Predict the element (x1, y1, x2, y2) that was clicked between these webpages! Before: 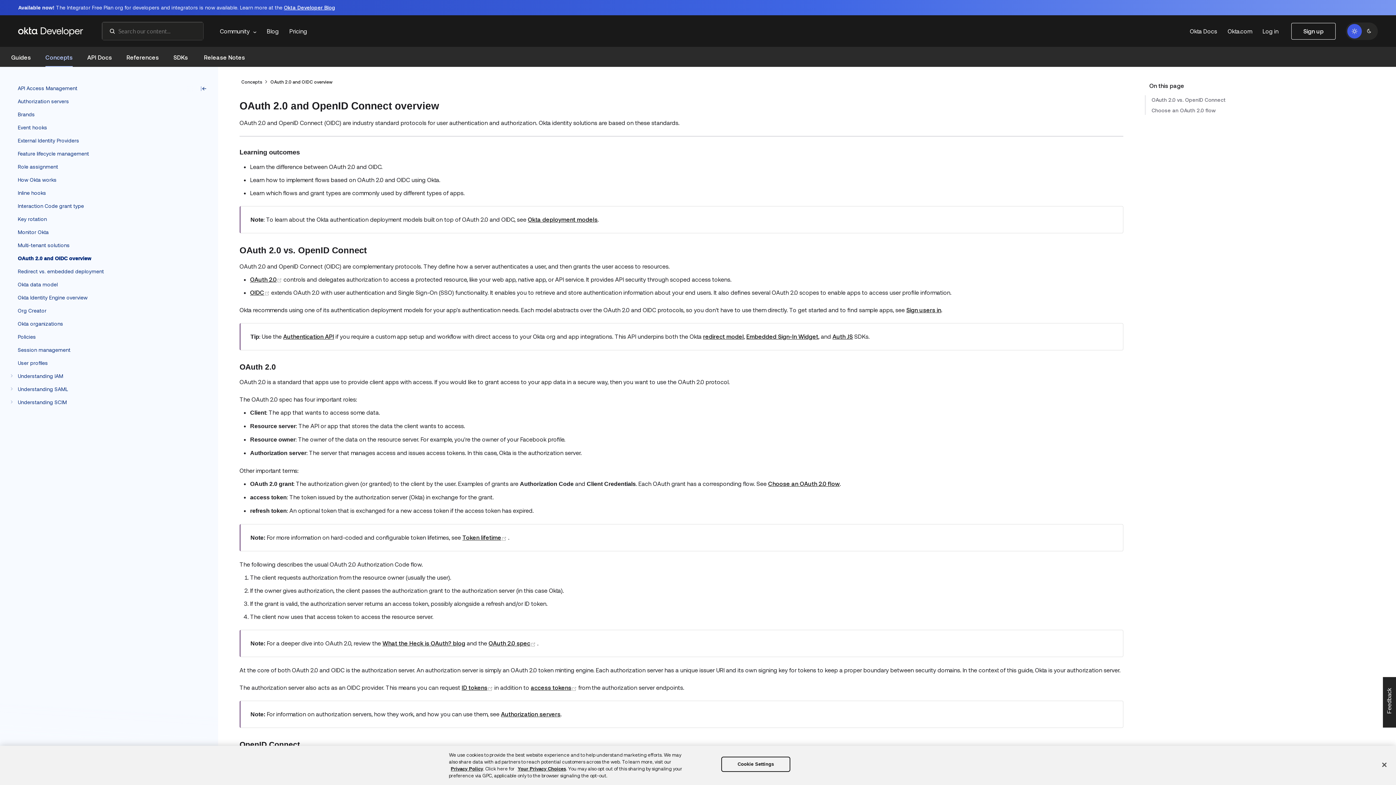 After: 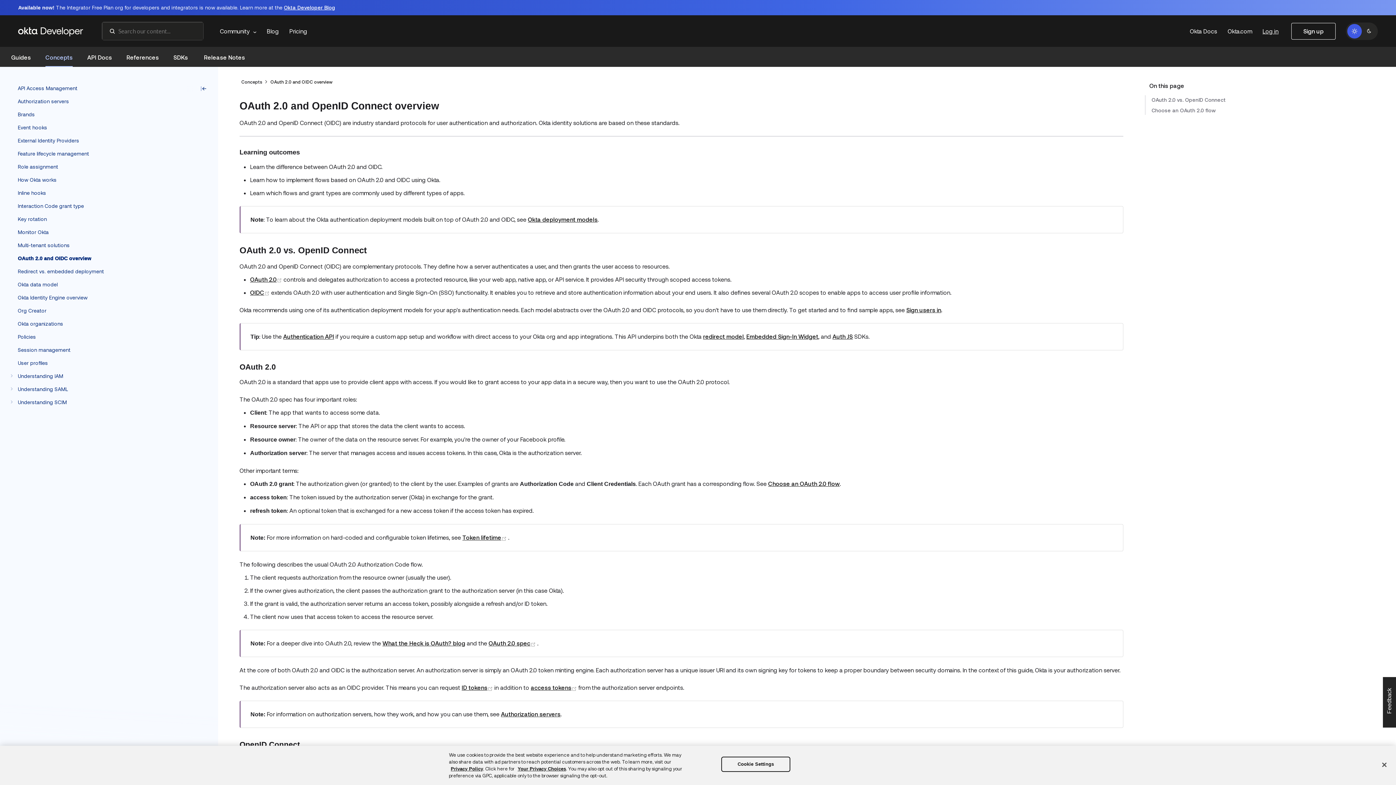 Action: label: Log in bbox: (1262, 27, 1278, 34)